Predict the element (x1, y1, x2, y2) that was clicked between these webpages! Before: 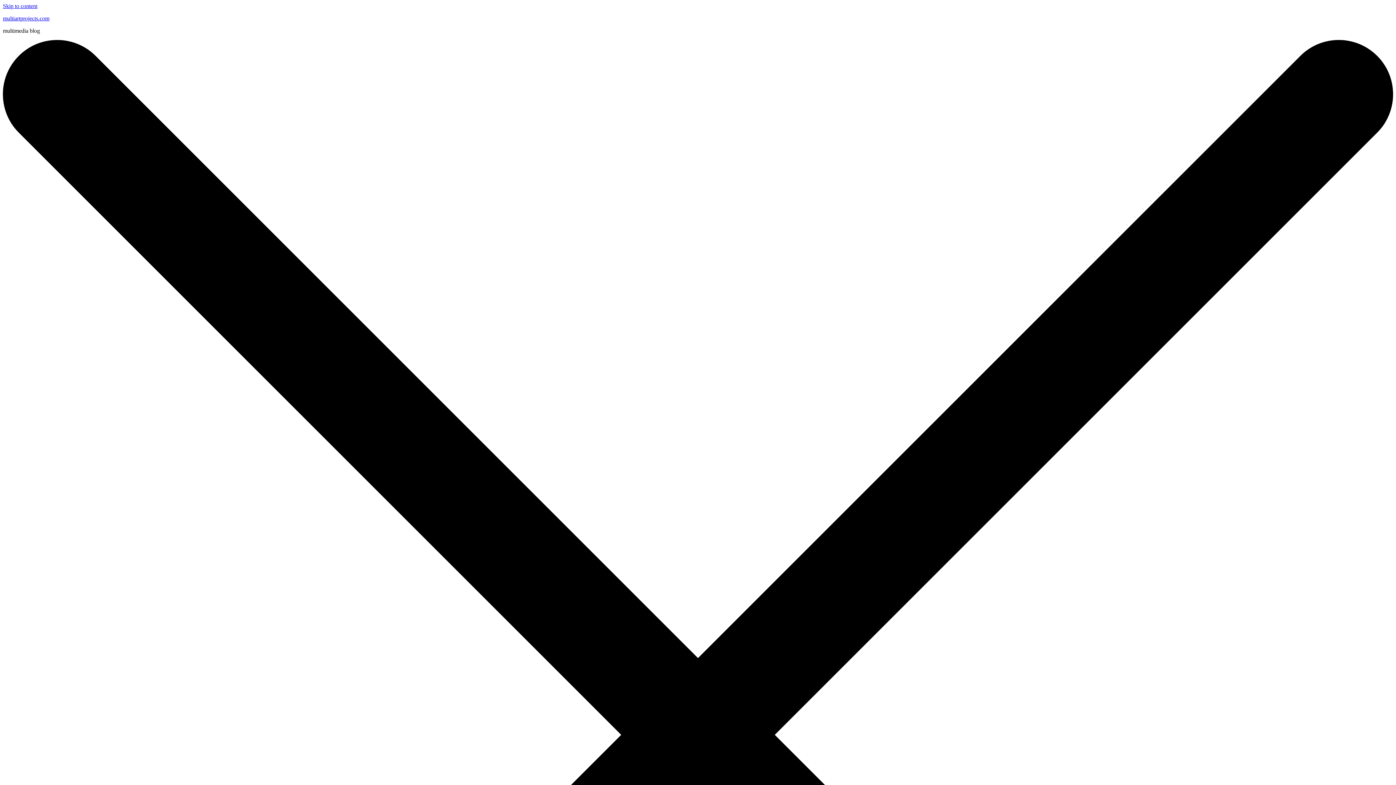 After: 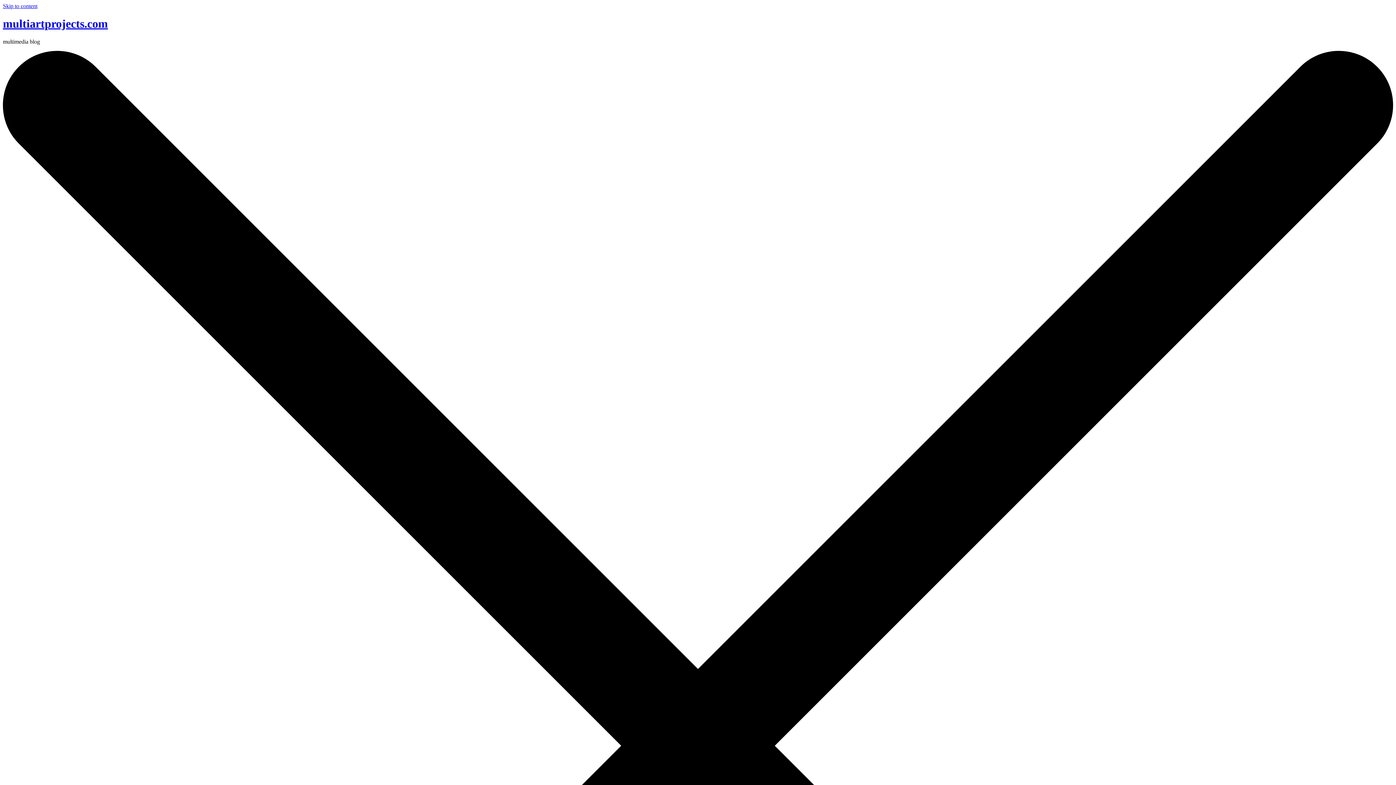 Action: bbox: (2, 15, 49, 21) label: multiartprojects.com